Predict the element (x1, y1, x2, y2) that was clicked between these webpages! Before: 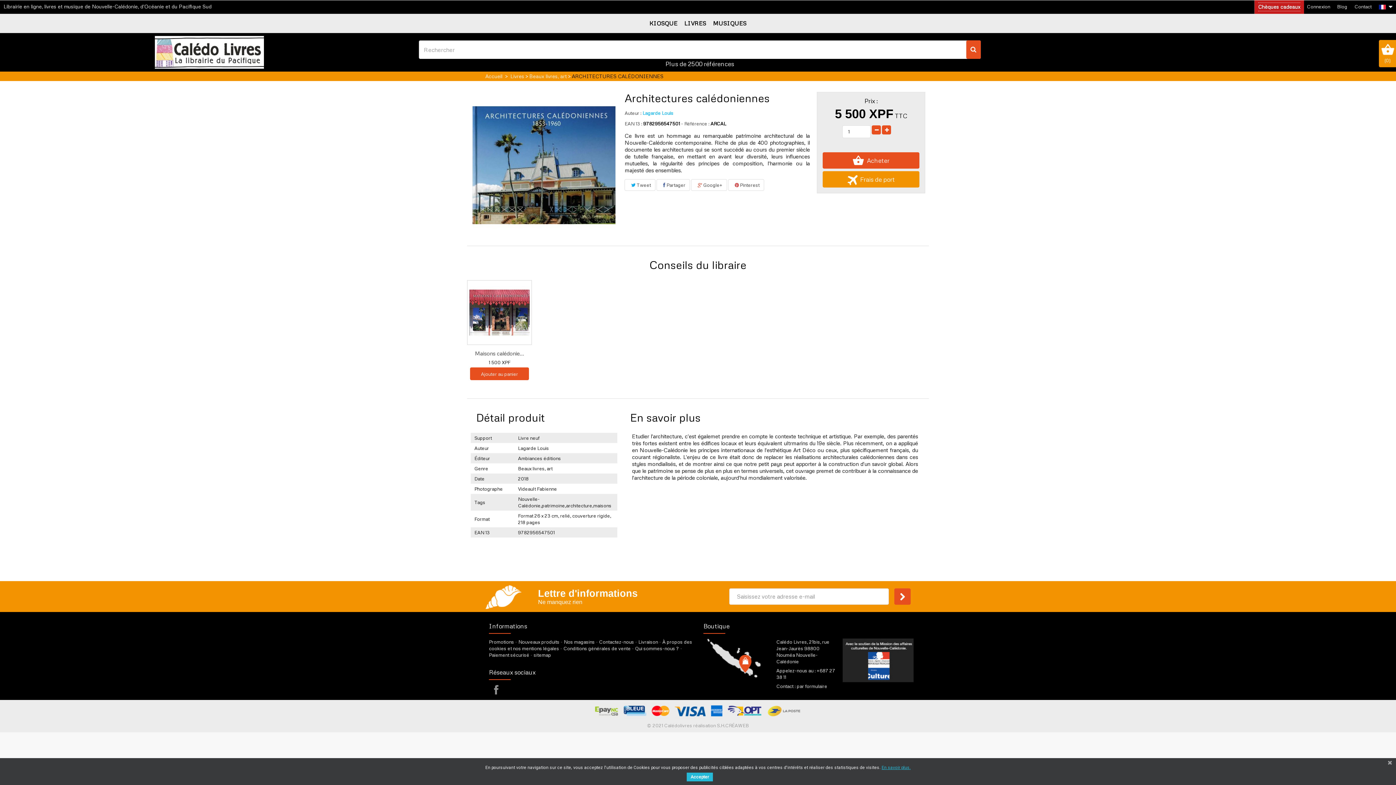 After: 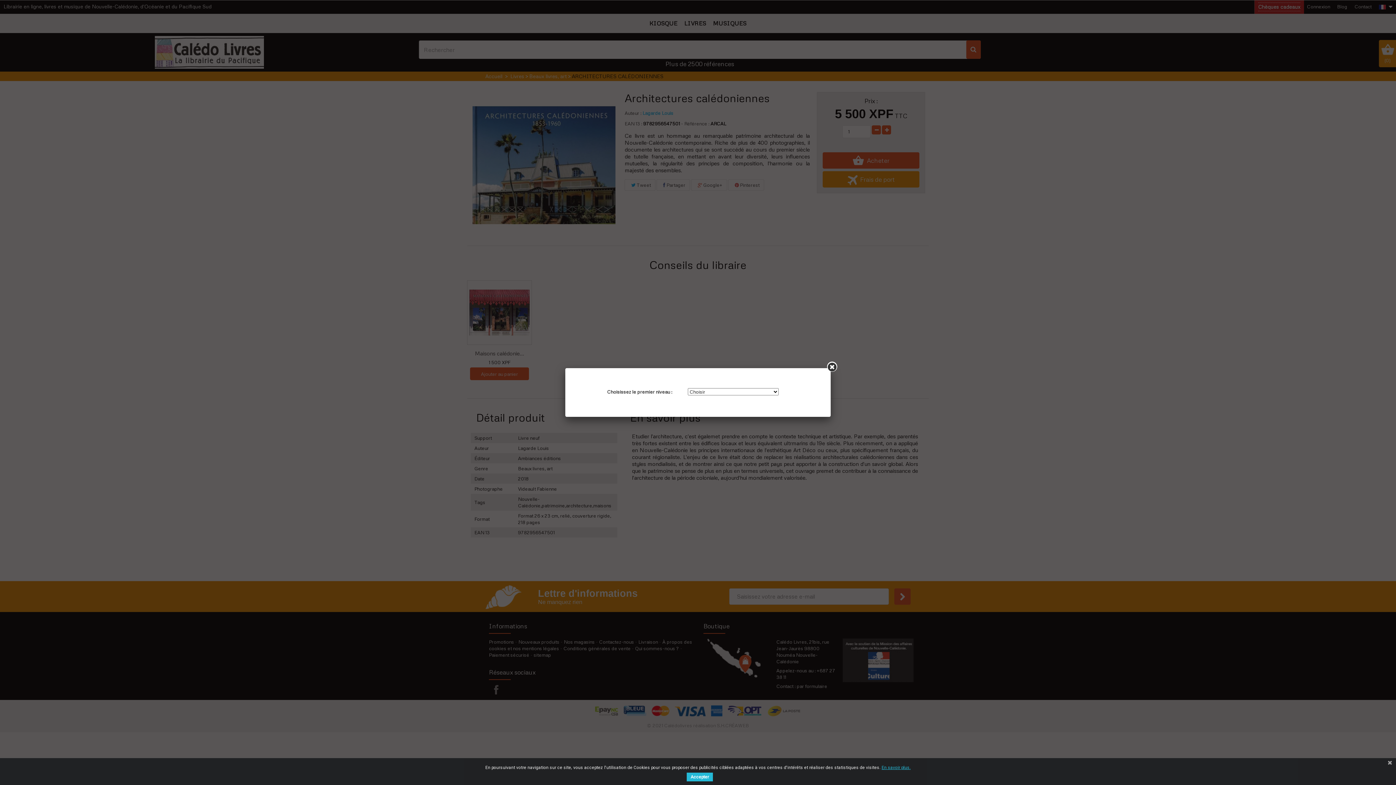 Action: bbox: (823, 171, 919, 187) label:  Frais de port
